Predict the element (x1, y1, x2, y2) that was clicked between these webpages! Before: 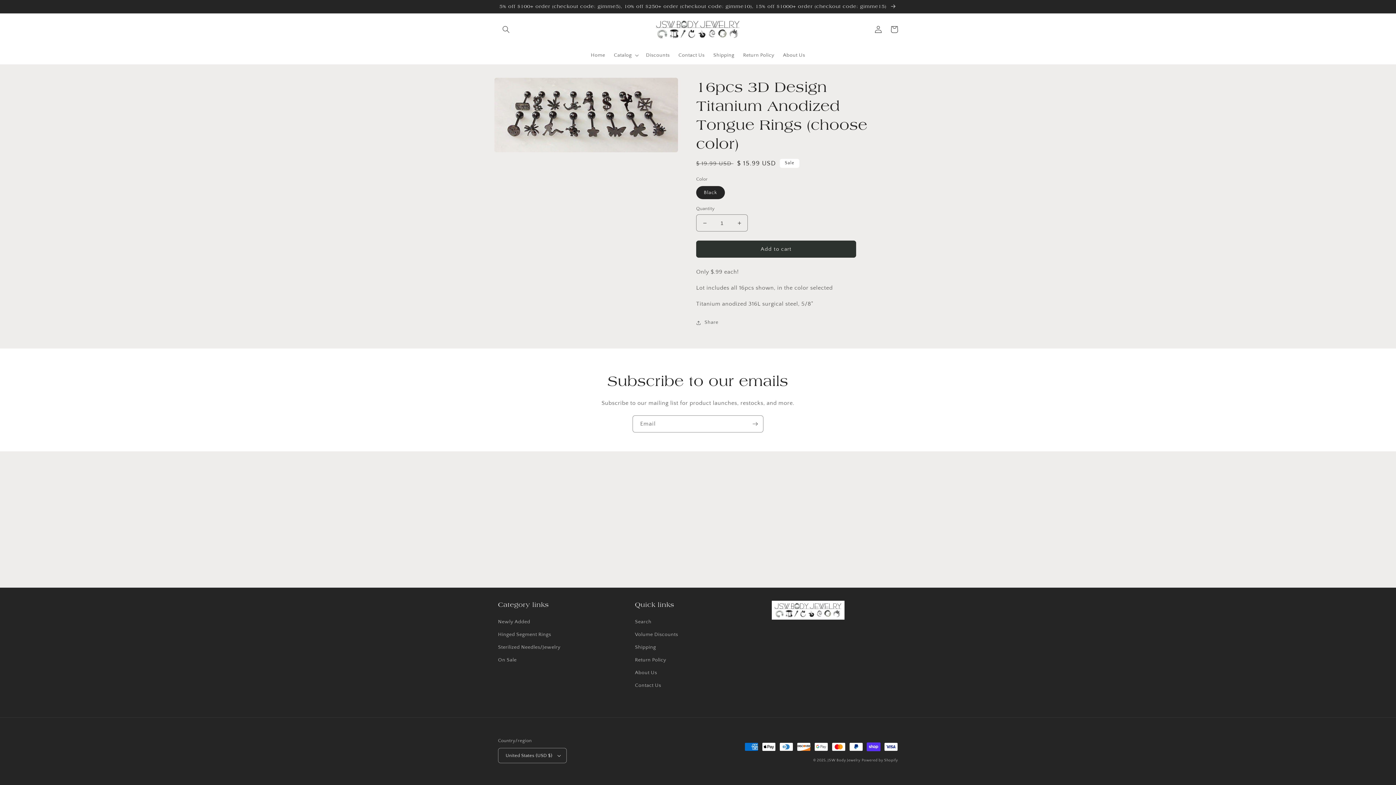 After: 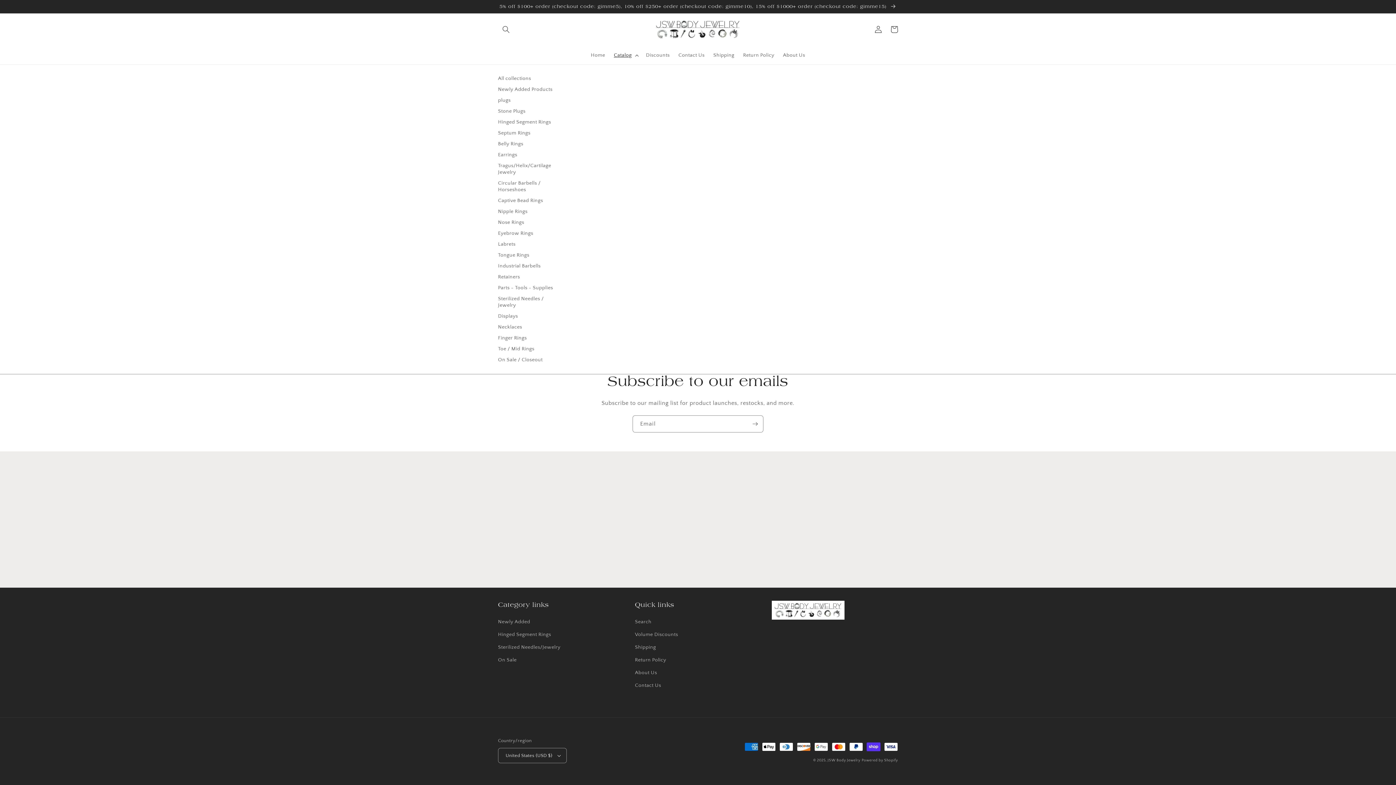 Action: bbox: (609, 47, 641, 63) label: Catalog